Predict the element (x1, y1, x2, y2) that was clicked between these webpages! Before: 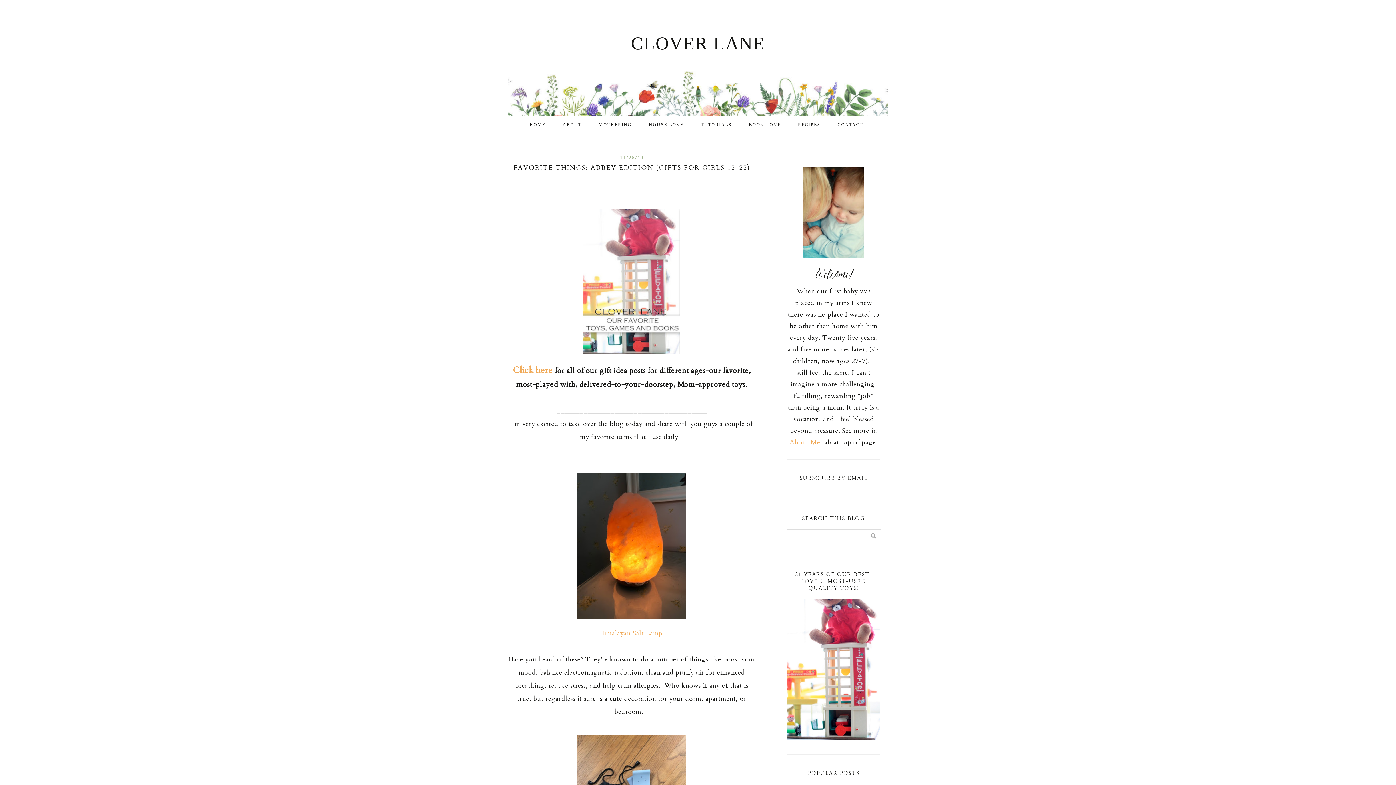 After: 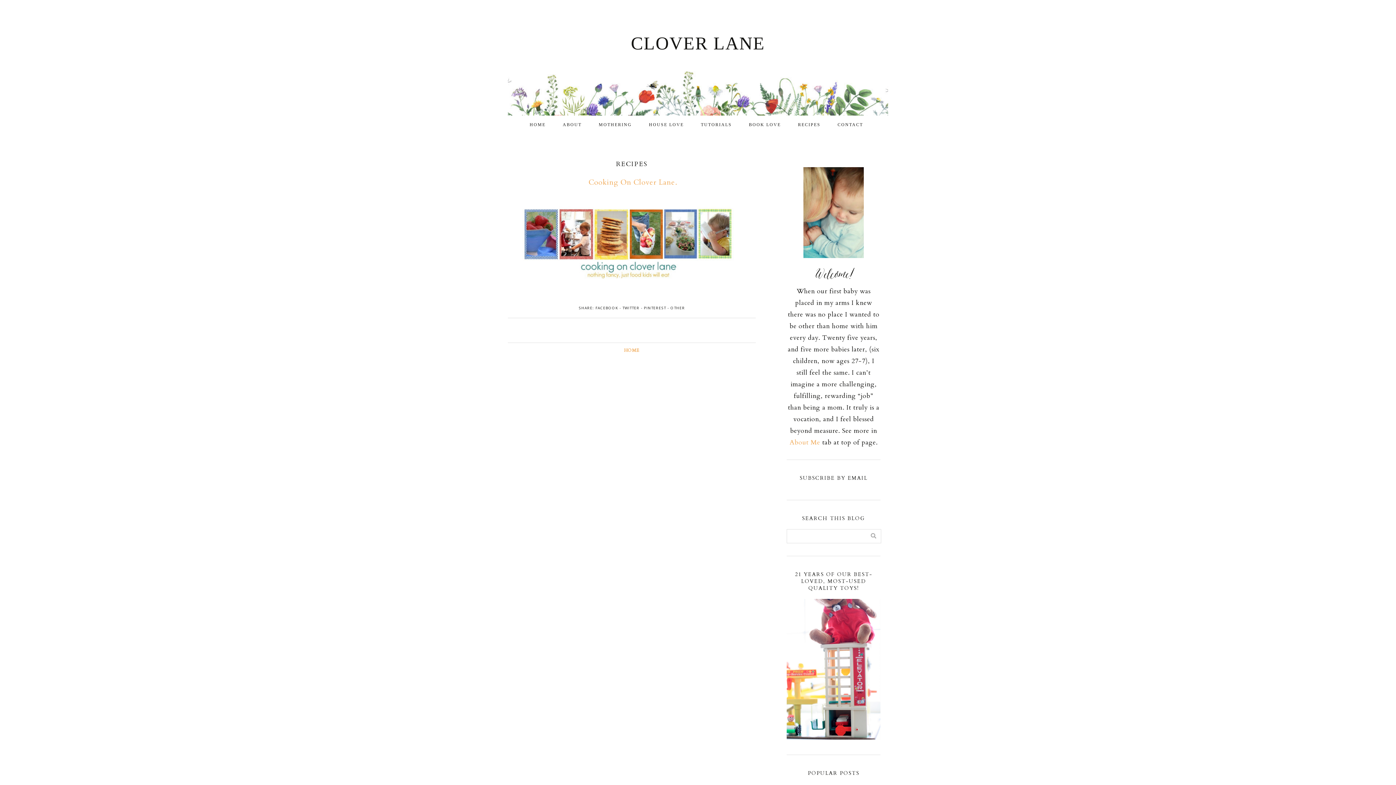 Action: label: RECIPES bbox: (794, 122, 824, 127)